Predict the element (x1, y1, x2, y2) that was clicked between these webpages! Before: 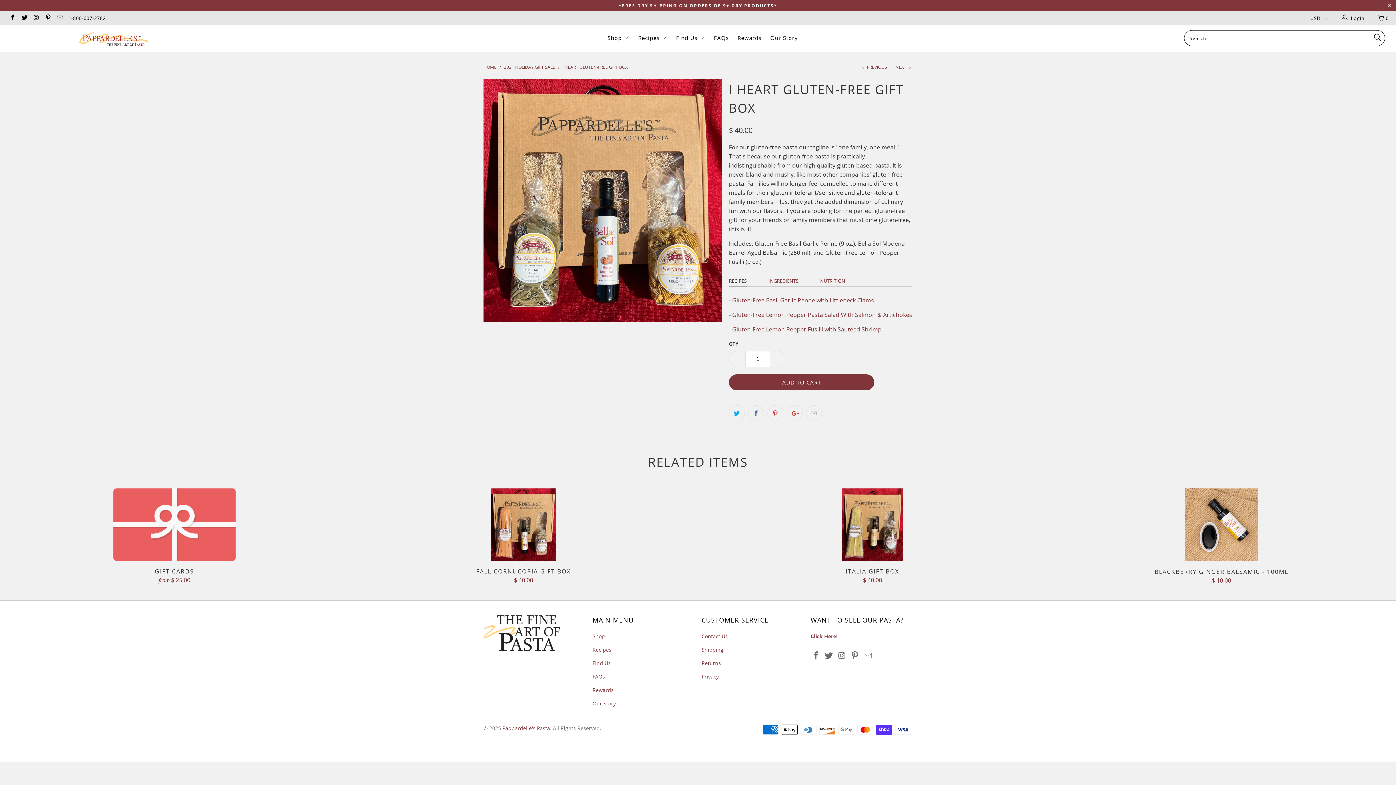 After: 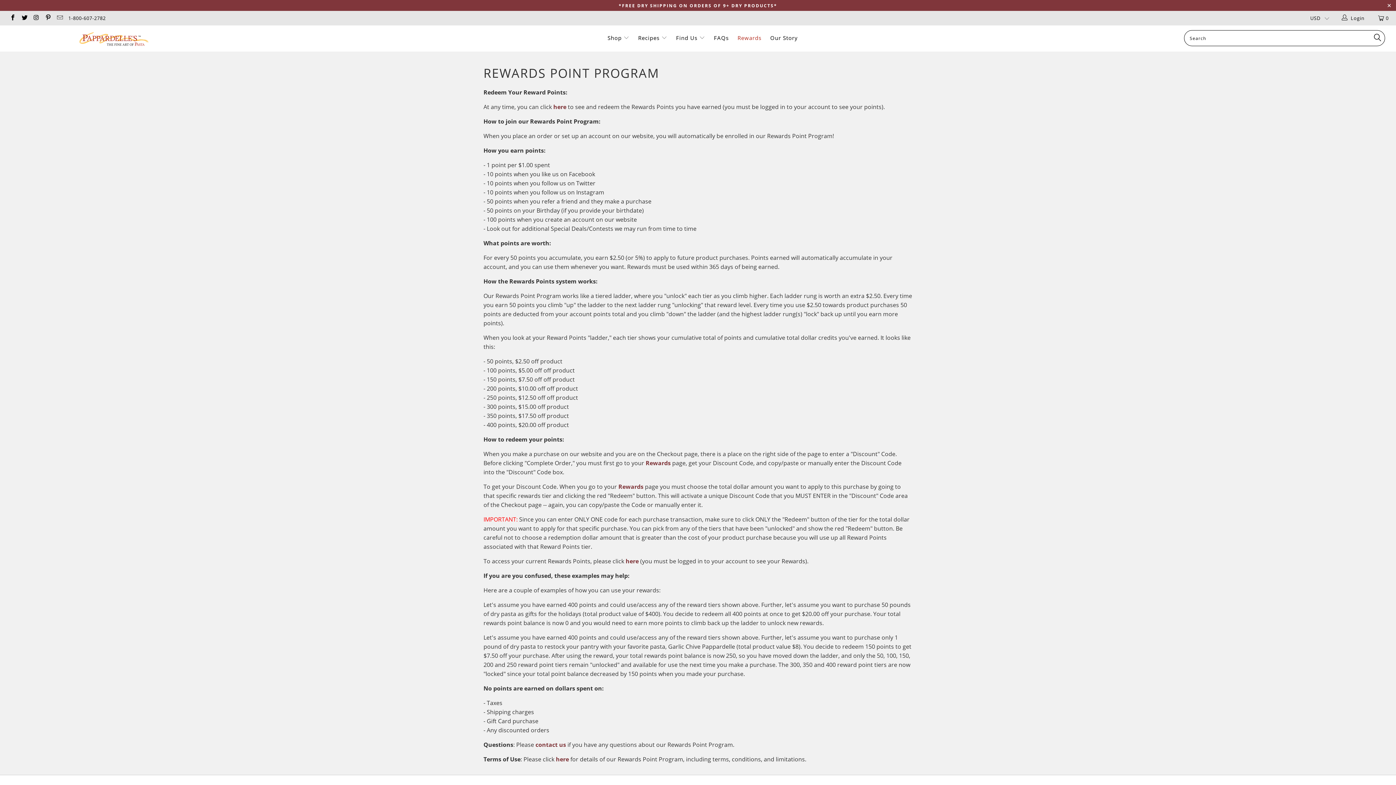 Action: bbox: (737, 29, 761, 47) label: Rewards